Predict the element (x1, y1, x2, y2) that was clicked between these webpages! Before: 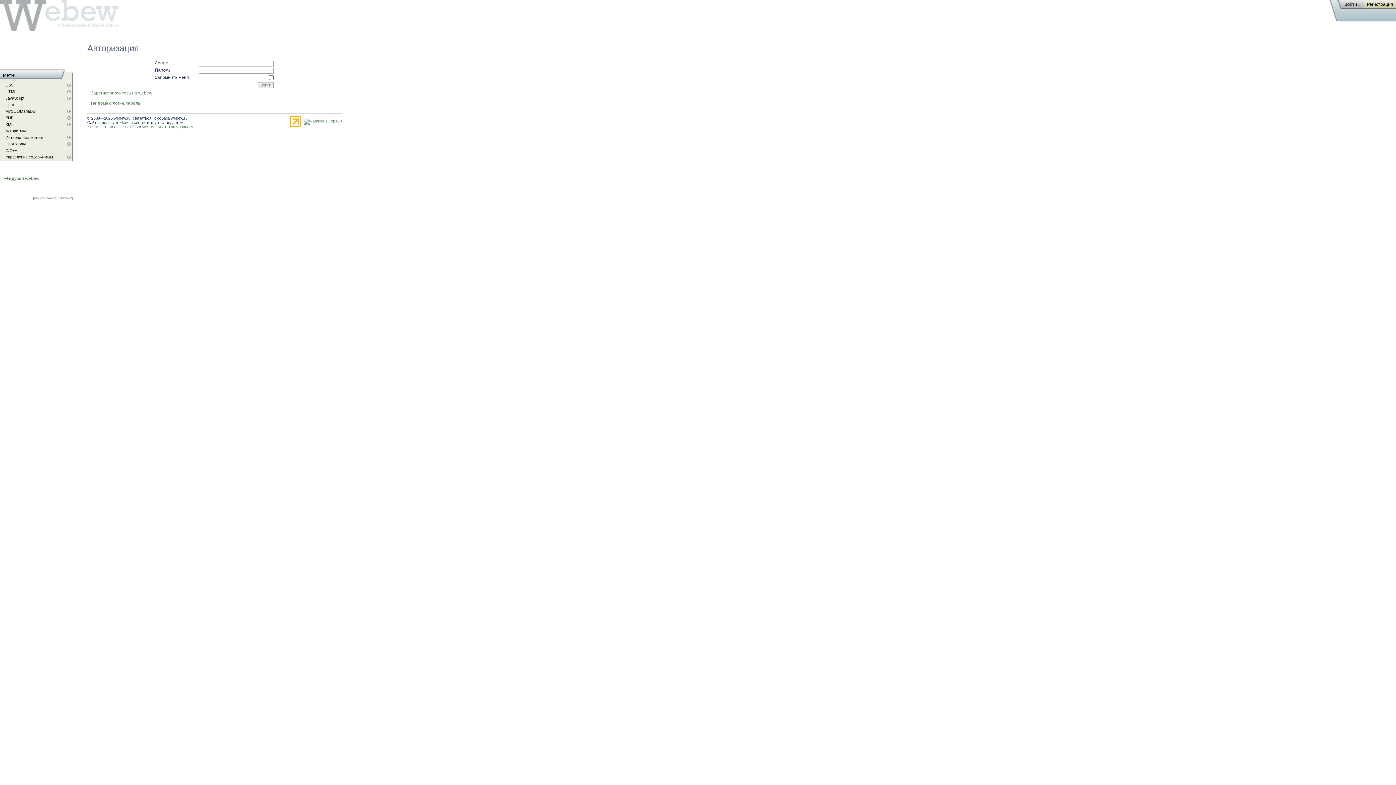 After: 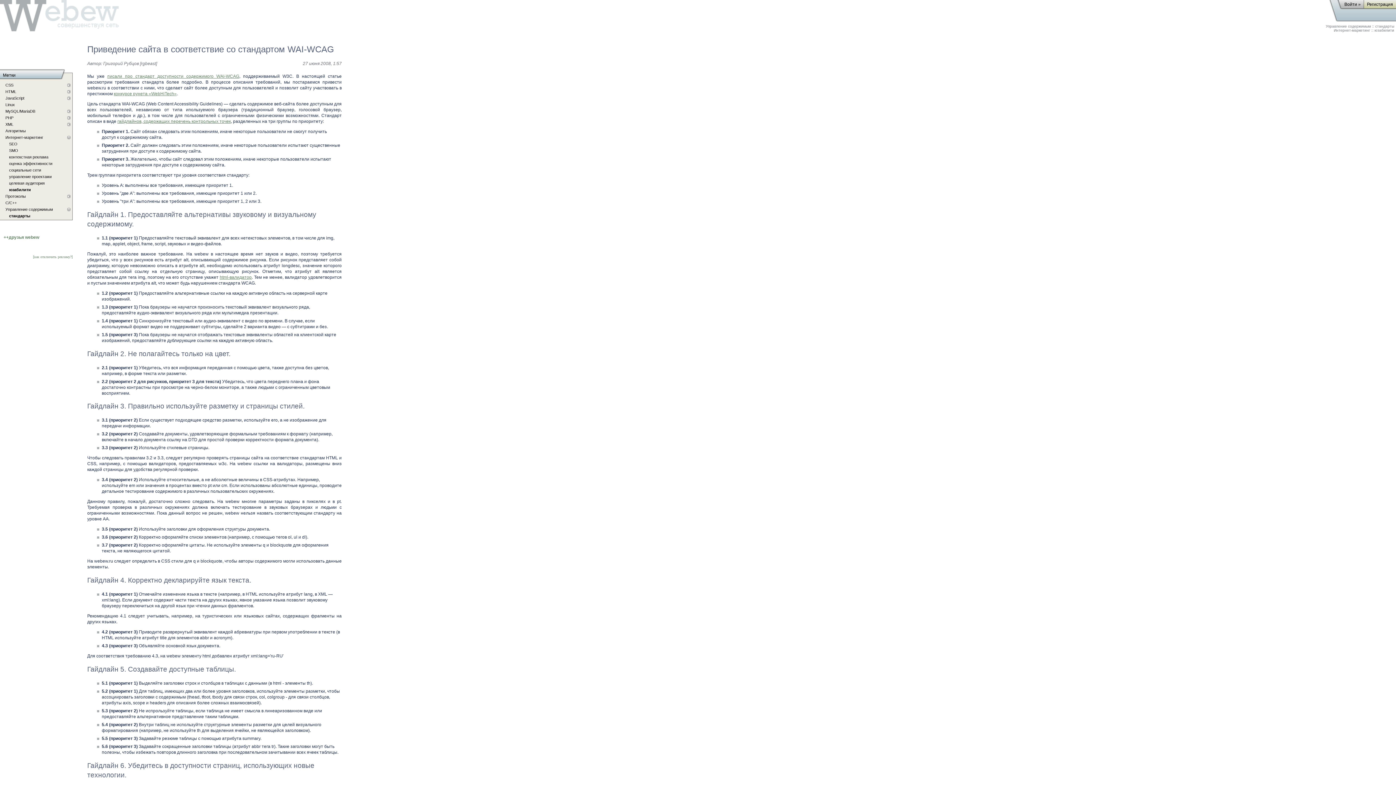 Action: label: WAI-WCAG 1.0 на уровне A bbox: (142, 124, 193, 129)